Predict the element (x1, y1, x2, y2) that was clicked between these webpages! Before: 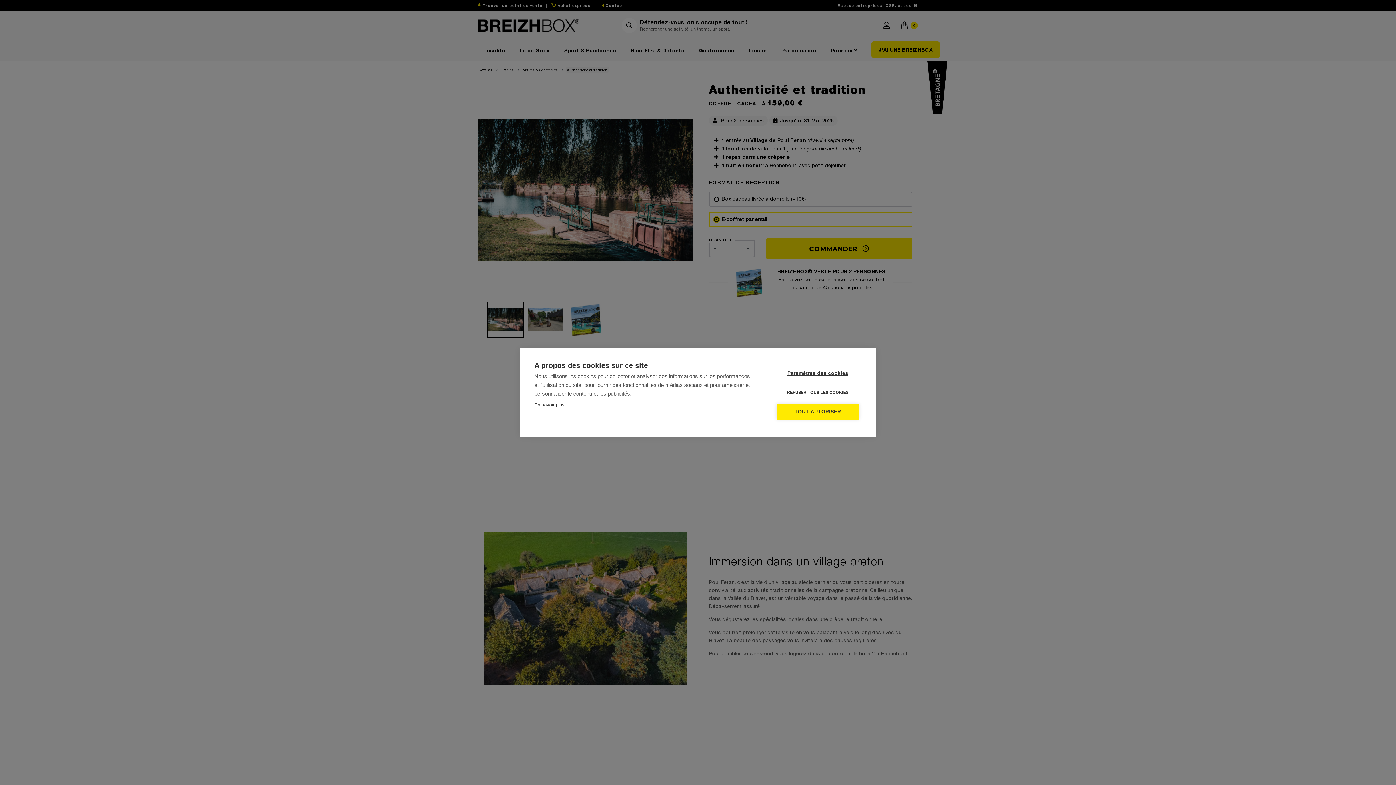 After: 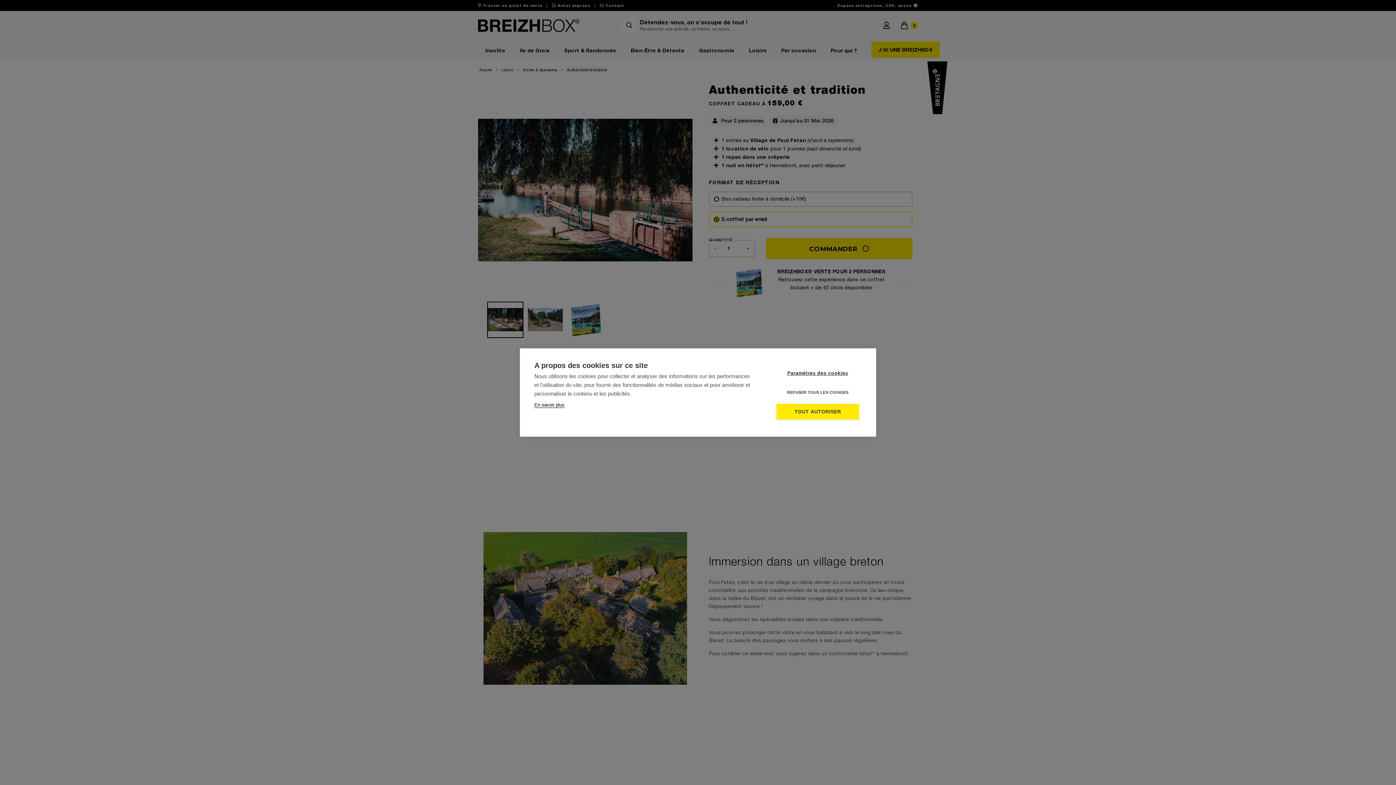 Action: label: En savoir plus bbox: (534, 402, 564, 408)